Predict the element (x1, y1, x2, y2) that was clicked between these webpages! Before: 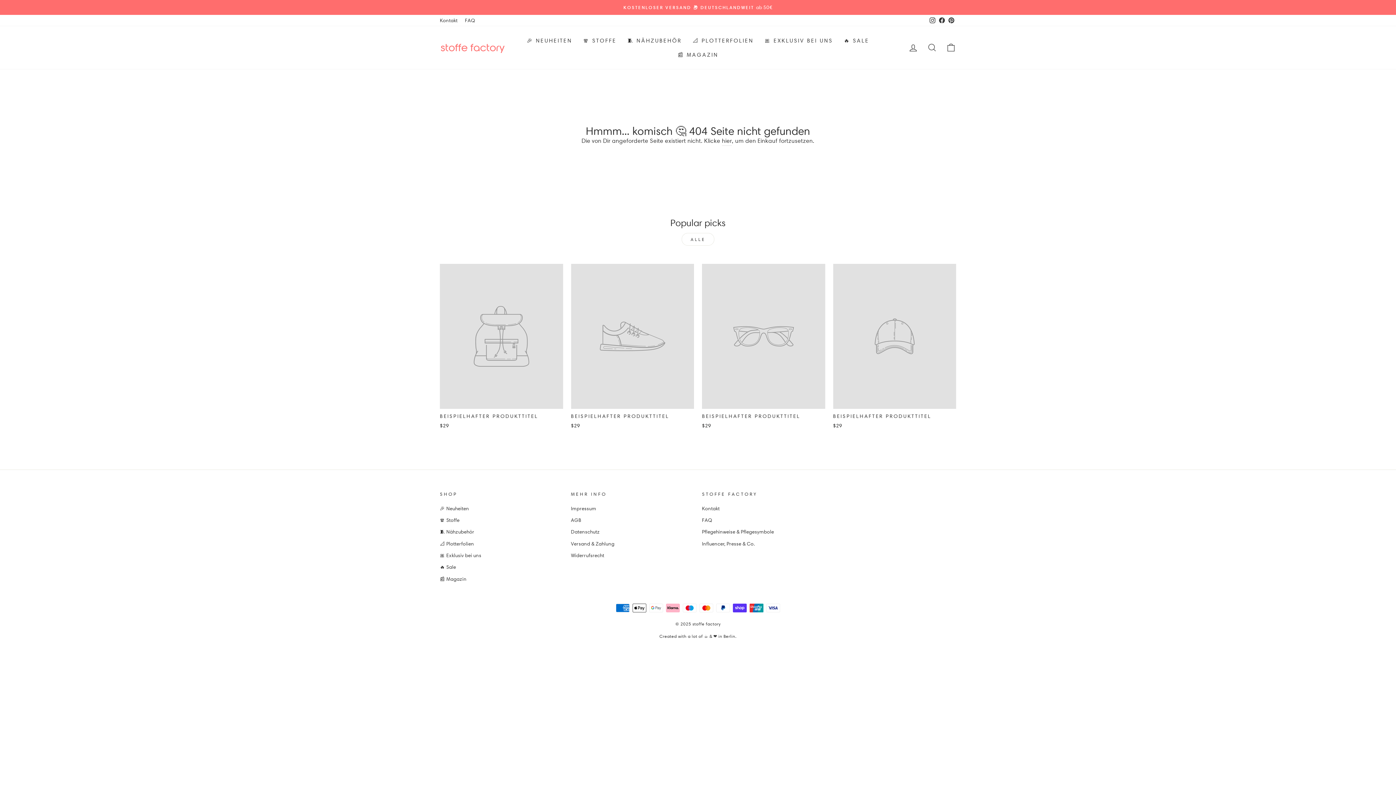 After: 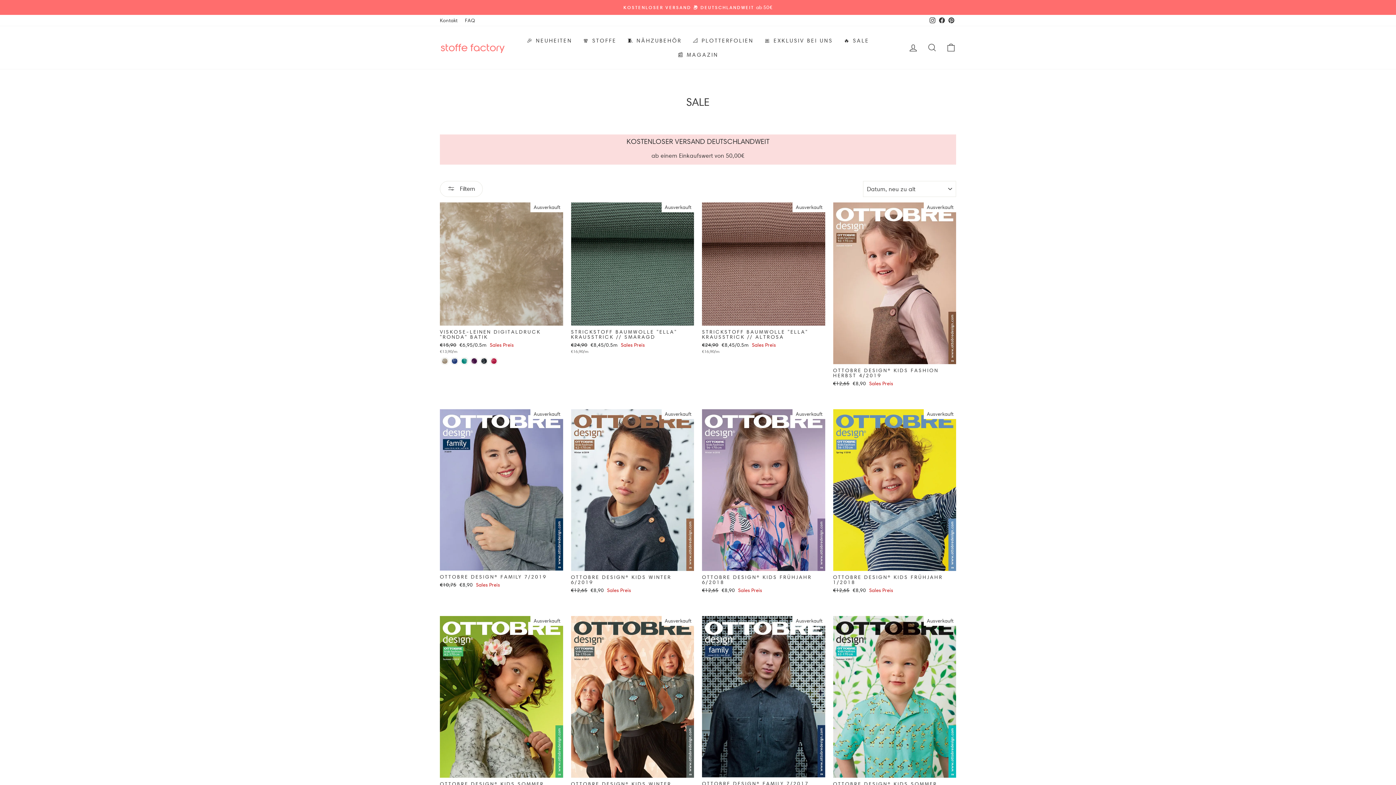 Action: label: 🔥 SALE bbox: (838, 33, 874, 47)